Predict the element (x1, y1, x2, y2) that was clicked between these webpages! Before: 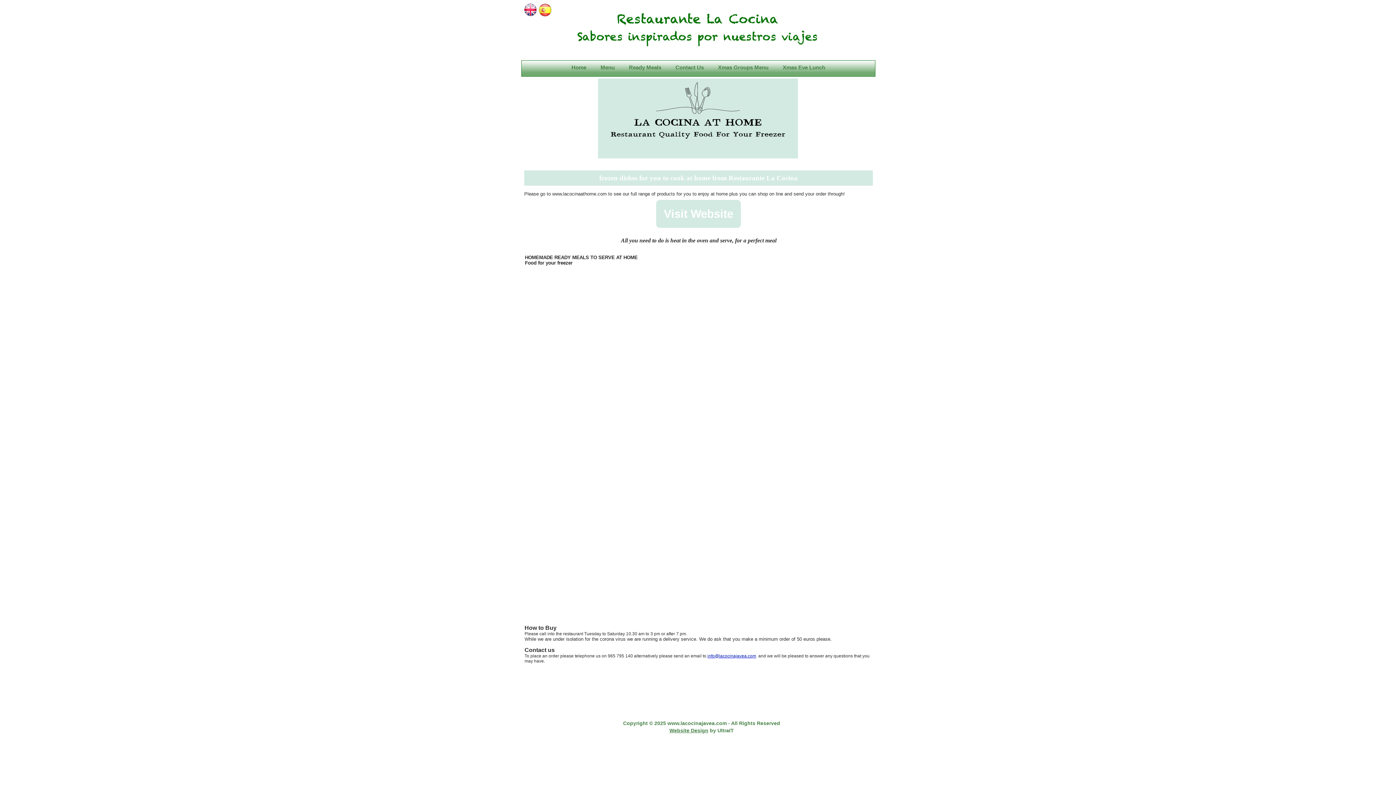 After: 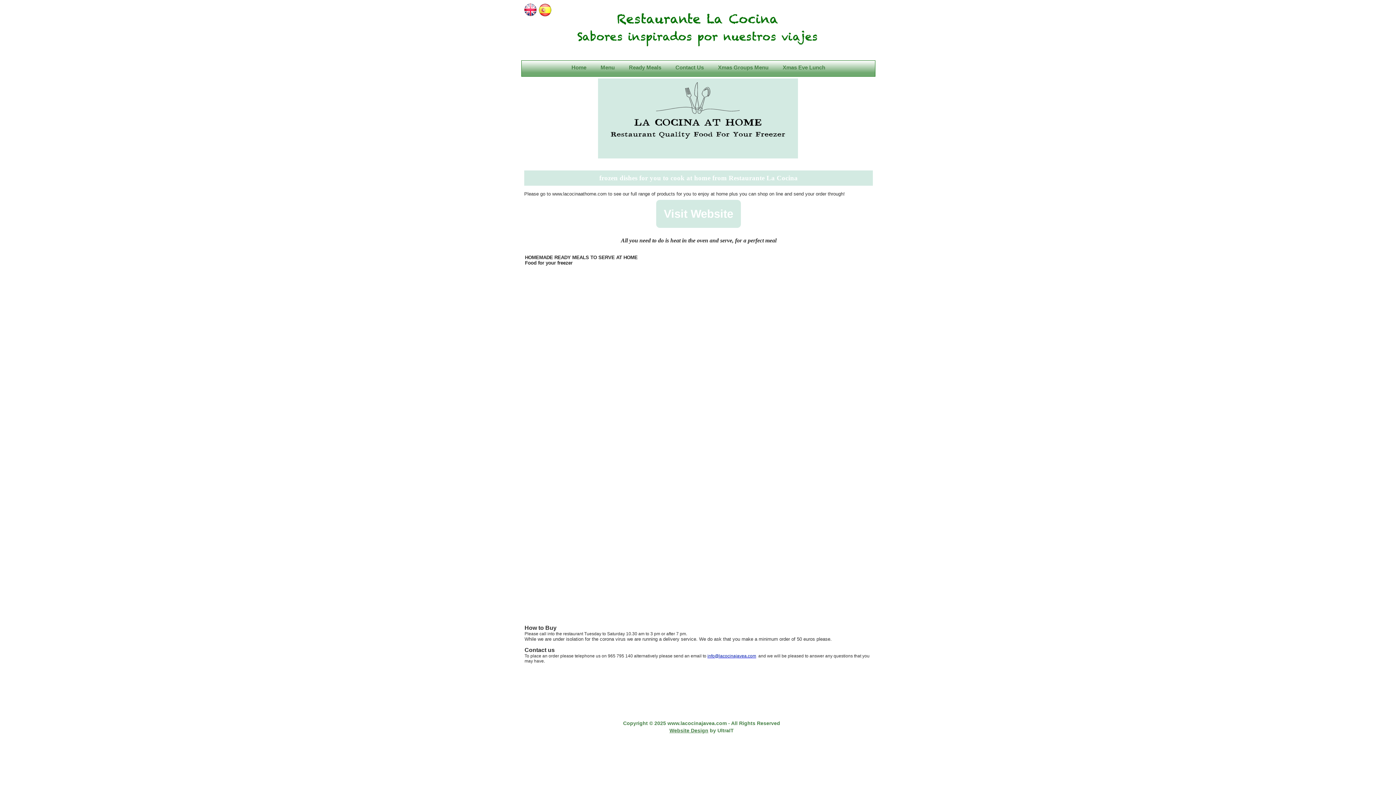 Action: label: Website Design bbox: (669, 728, 708, 733)